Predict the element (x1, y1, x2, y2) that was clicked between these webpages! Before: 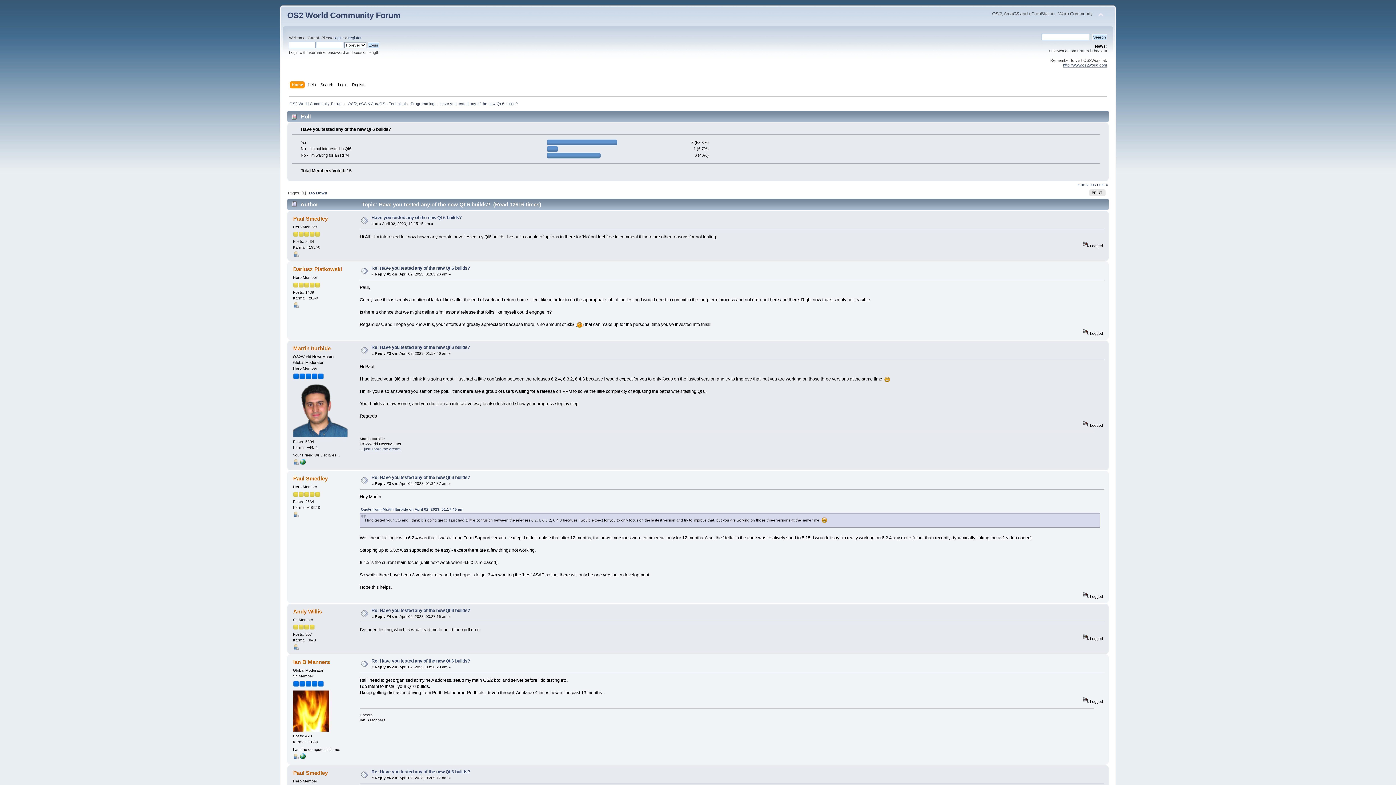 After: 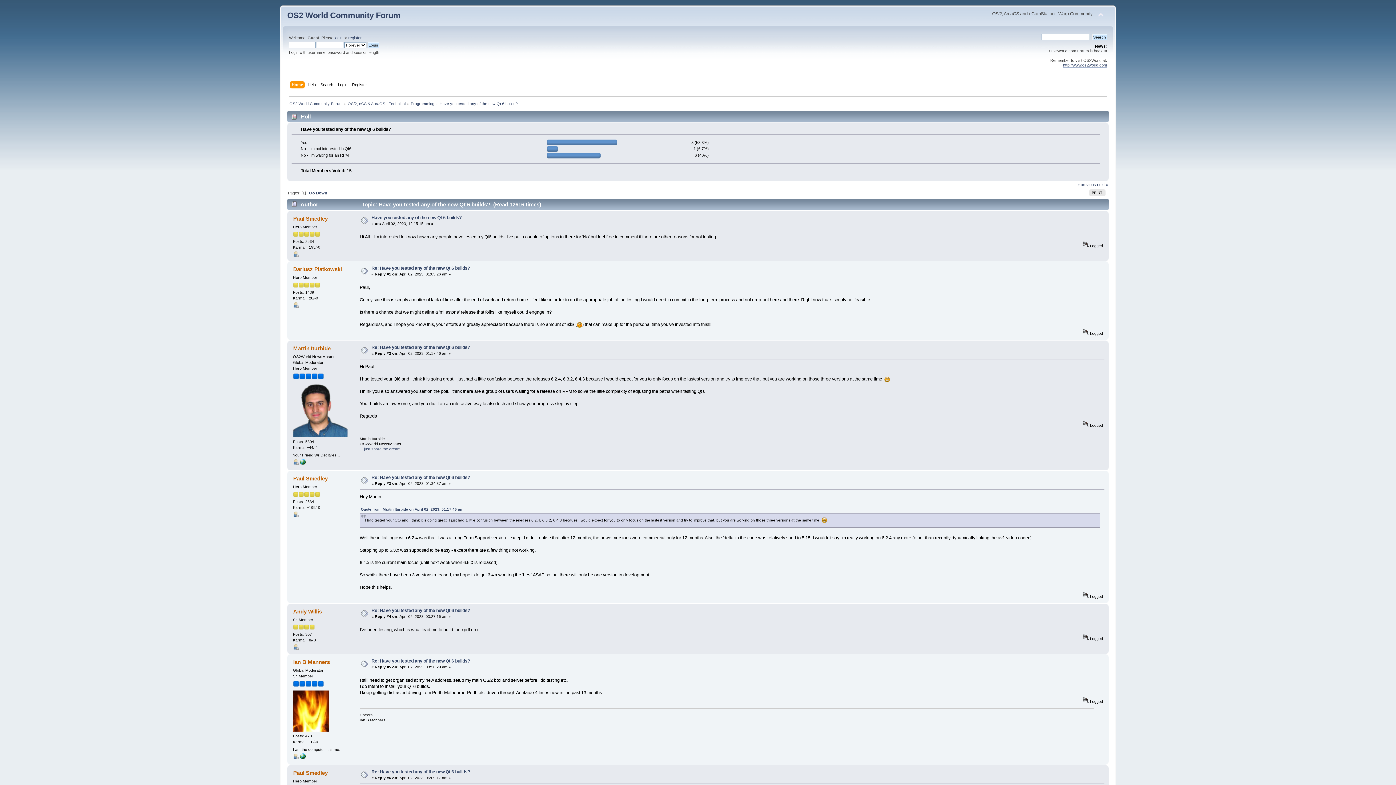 Action: bbox: (364, 446, 401, 451) label: just share the dream.